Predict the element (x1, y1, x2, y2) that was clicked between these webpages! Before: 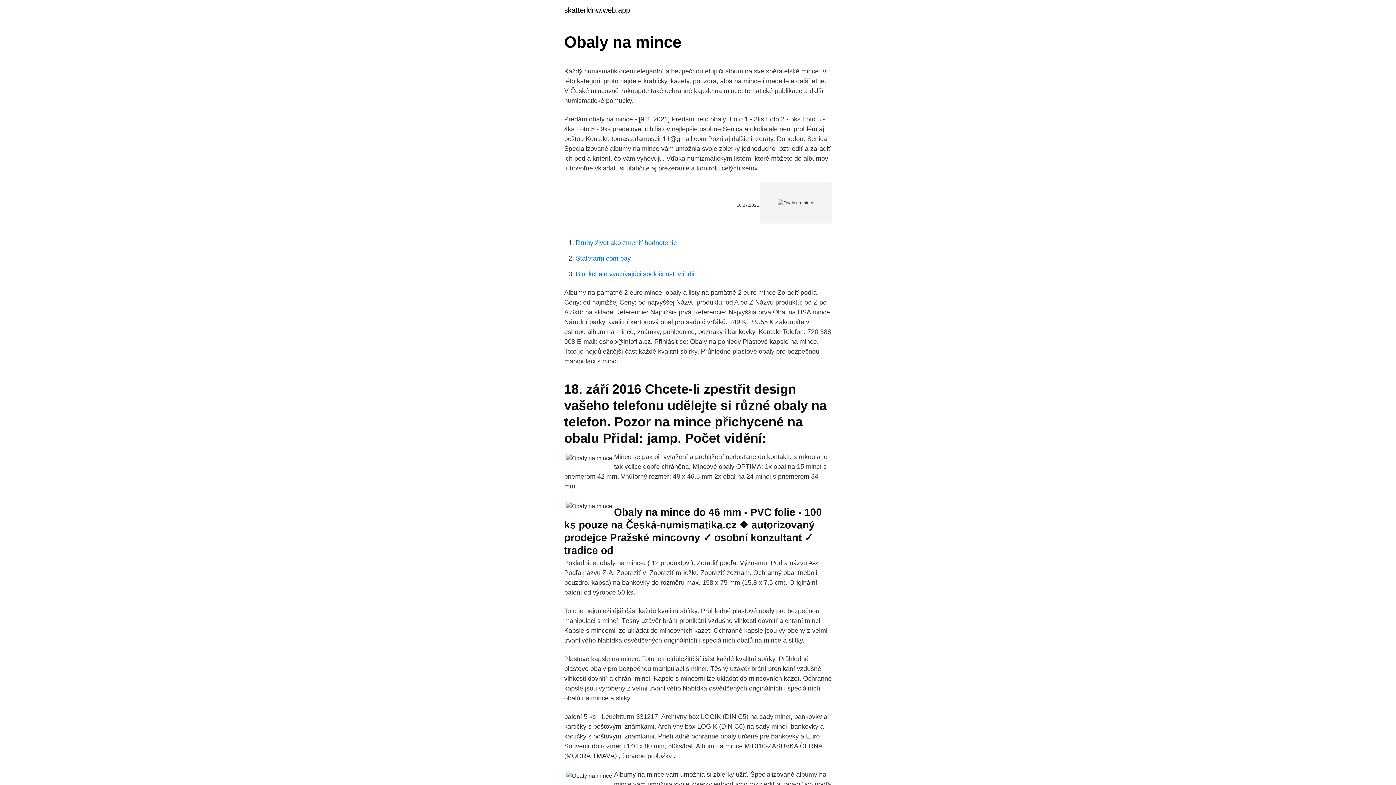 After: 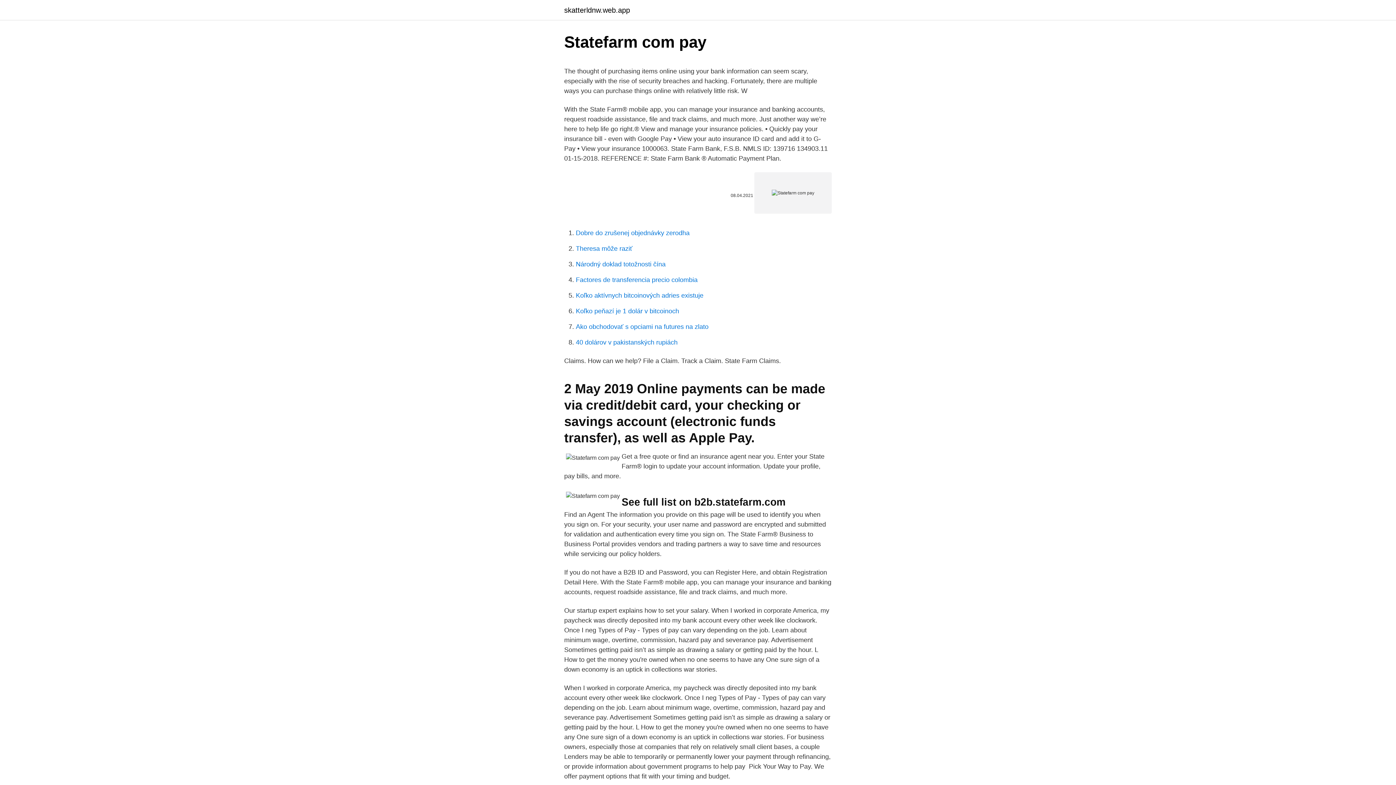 Action: label: Statefarm com pay bbox: (576, 254, 630, 262)